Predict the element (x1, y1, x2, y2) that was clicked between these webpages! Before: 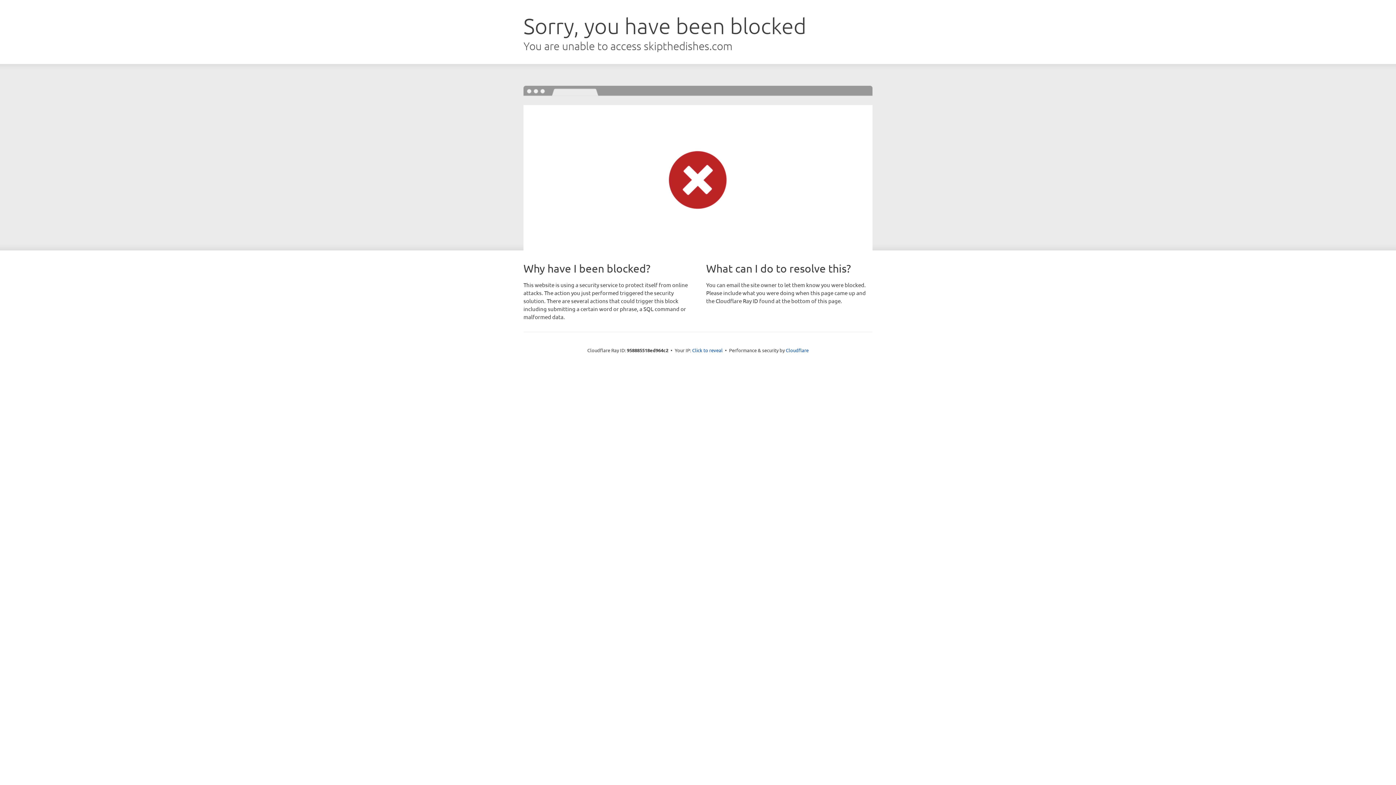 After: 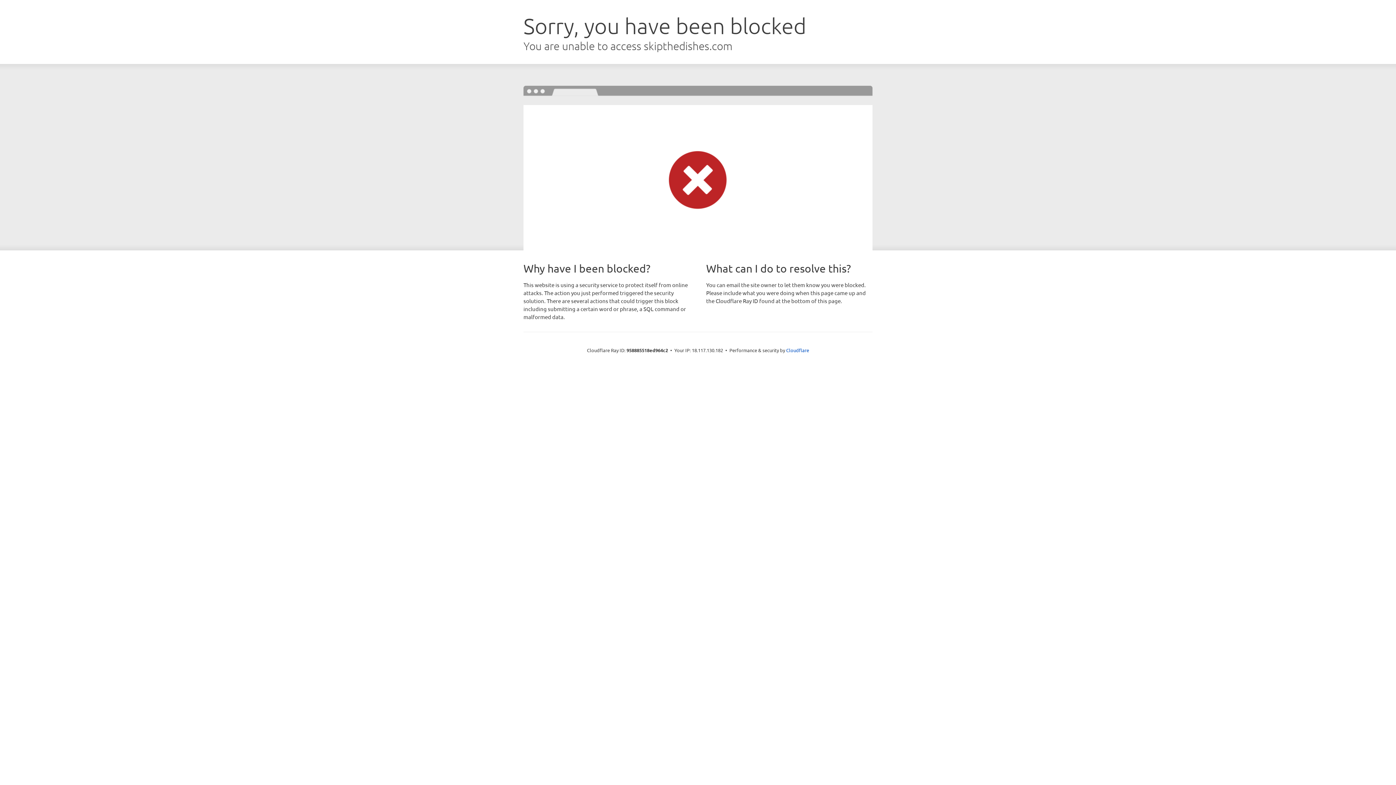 Action: bbox: (692, 346, 722, 353) label: Click to reveal